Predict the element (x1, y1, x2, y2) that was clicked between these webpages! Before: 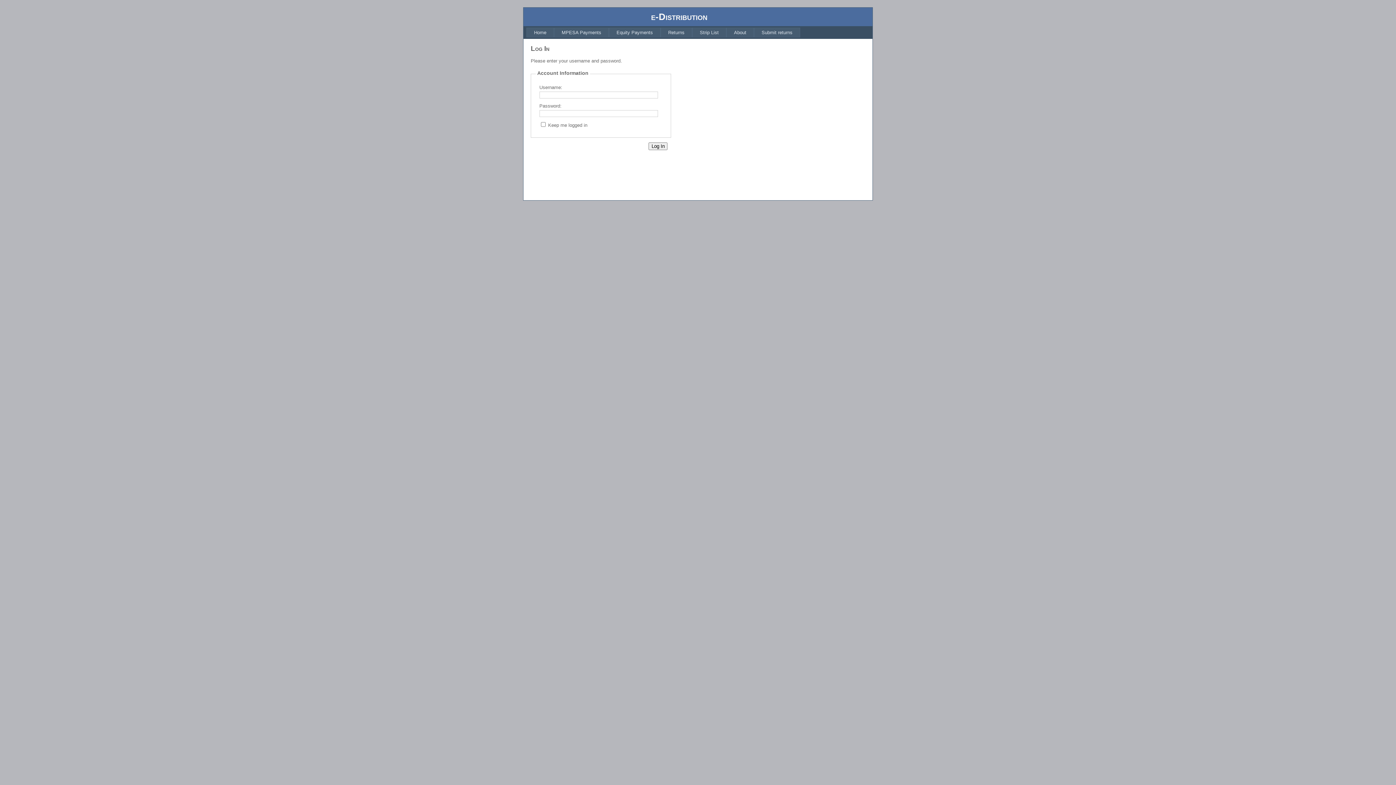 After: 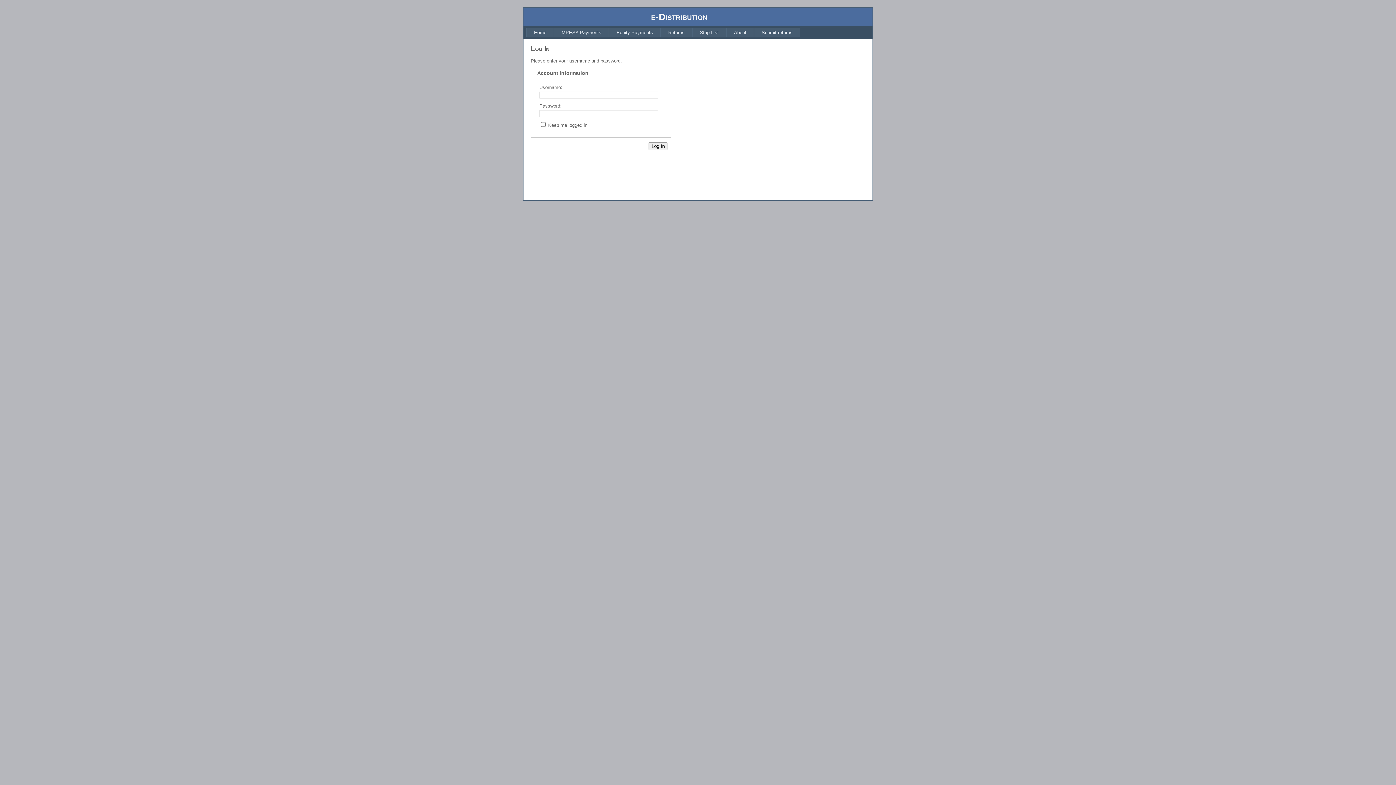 Action: bbox: (726, 27, 754, 37) label: About